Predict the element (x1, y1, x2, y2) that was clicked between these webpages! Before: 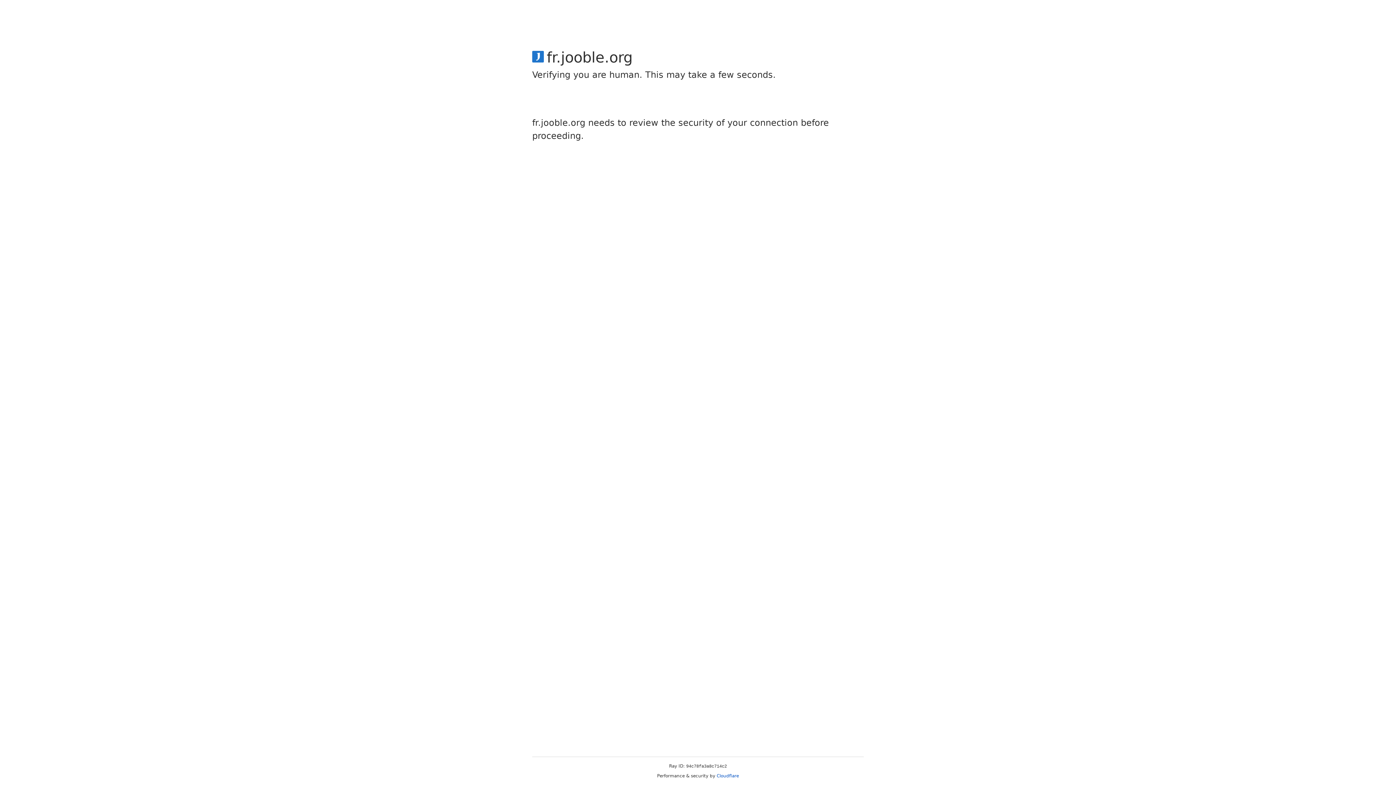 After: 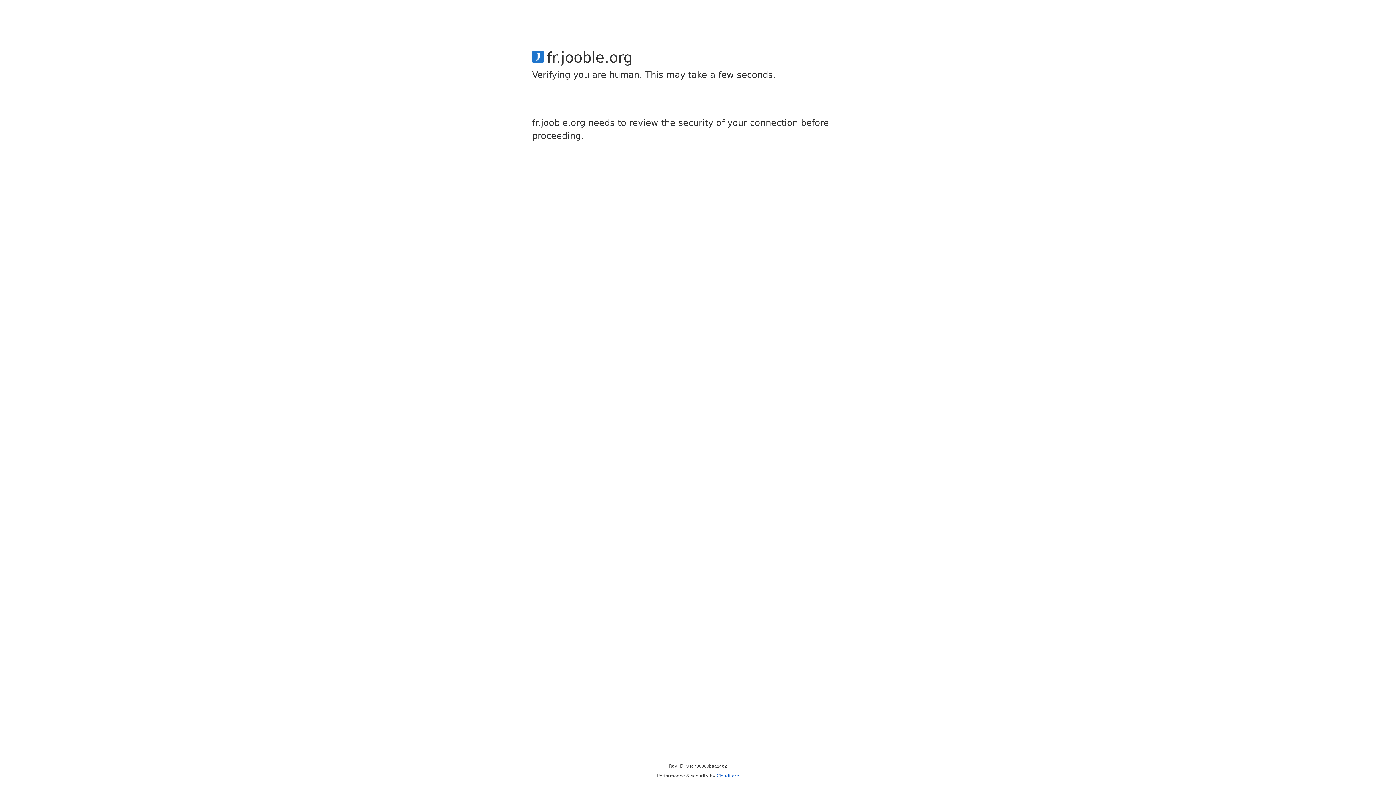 Action: label: Cloudflare bbox: (716, 773, 739, 778)